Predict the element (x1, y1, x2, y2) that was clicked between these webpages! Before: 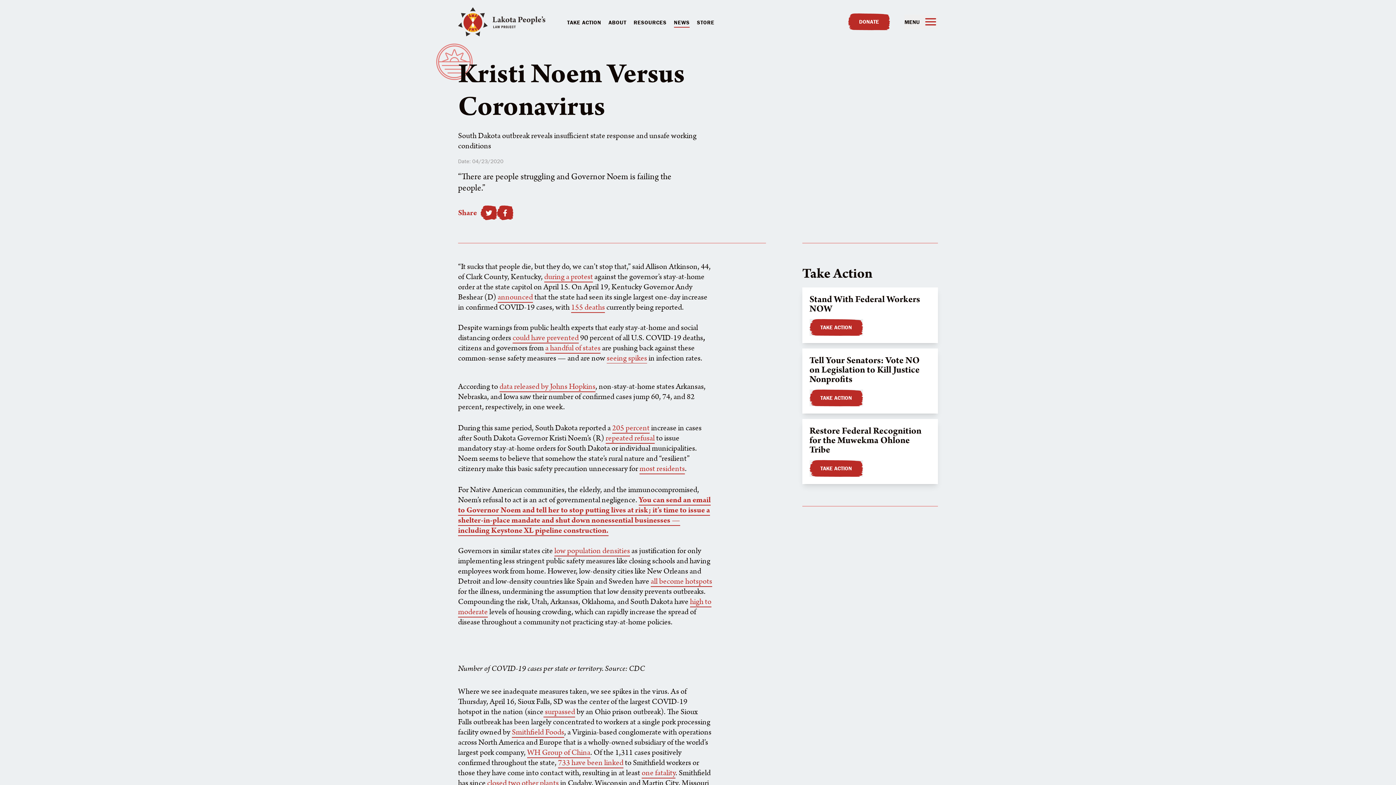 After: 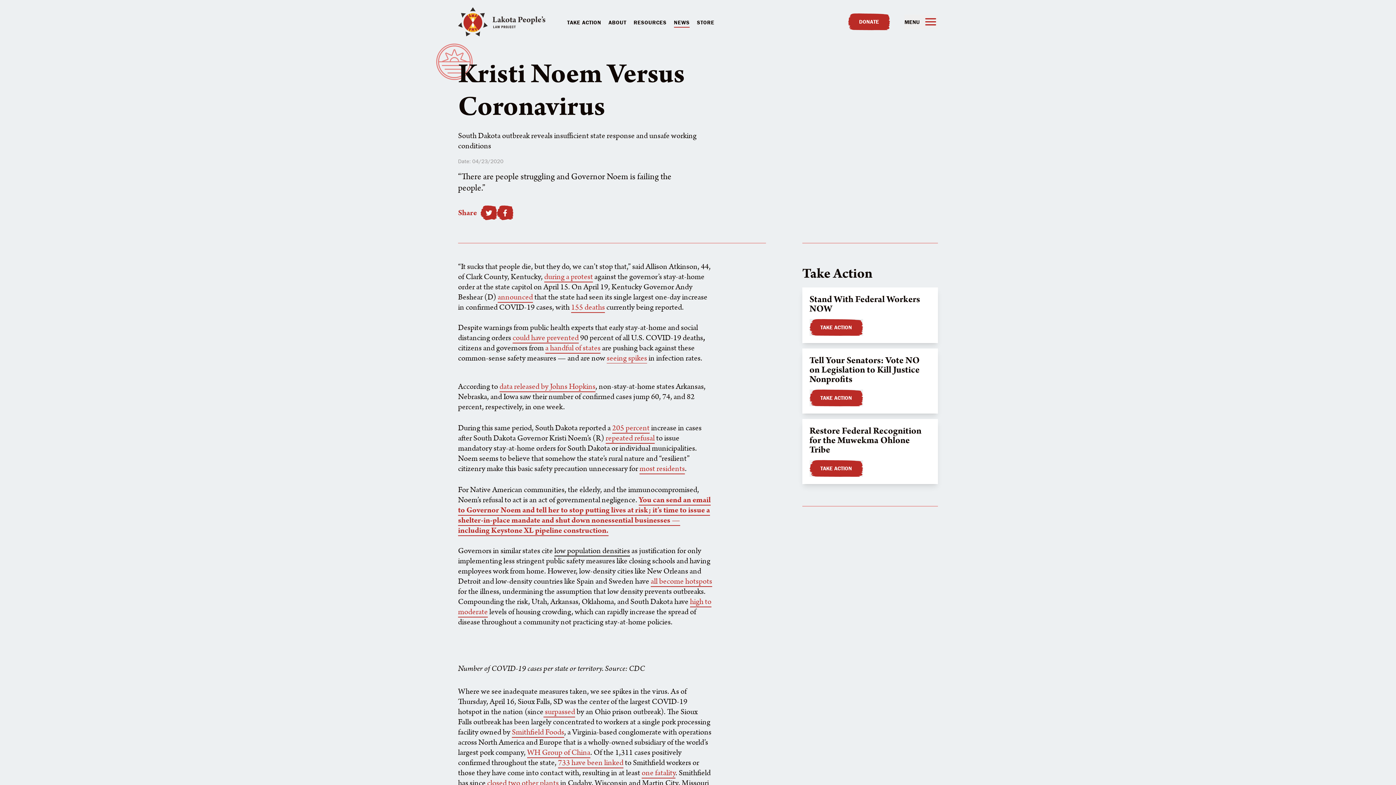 Action: bbox: (554, 545, 630, 556) label: low population densities